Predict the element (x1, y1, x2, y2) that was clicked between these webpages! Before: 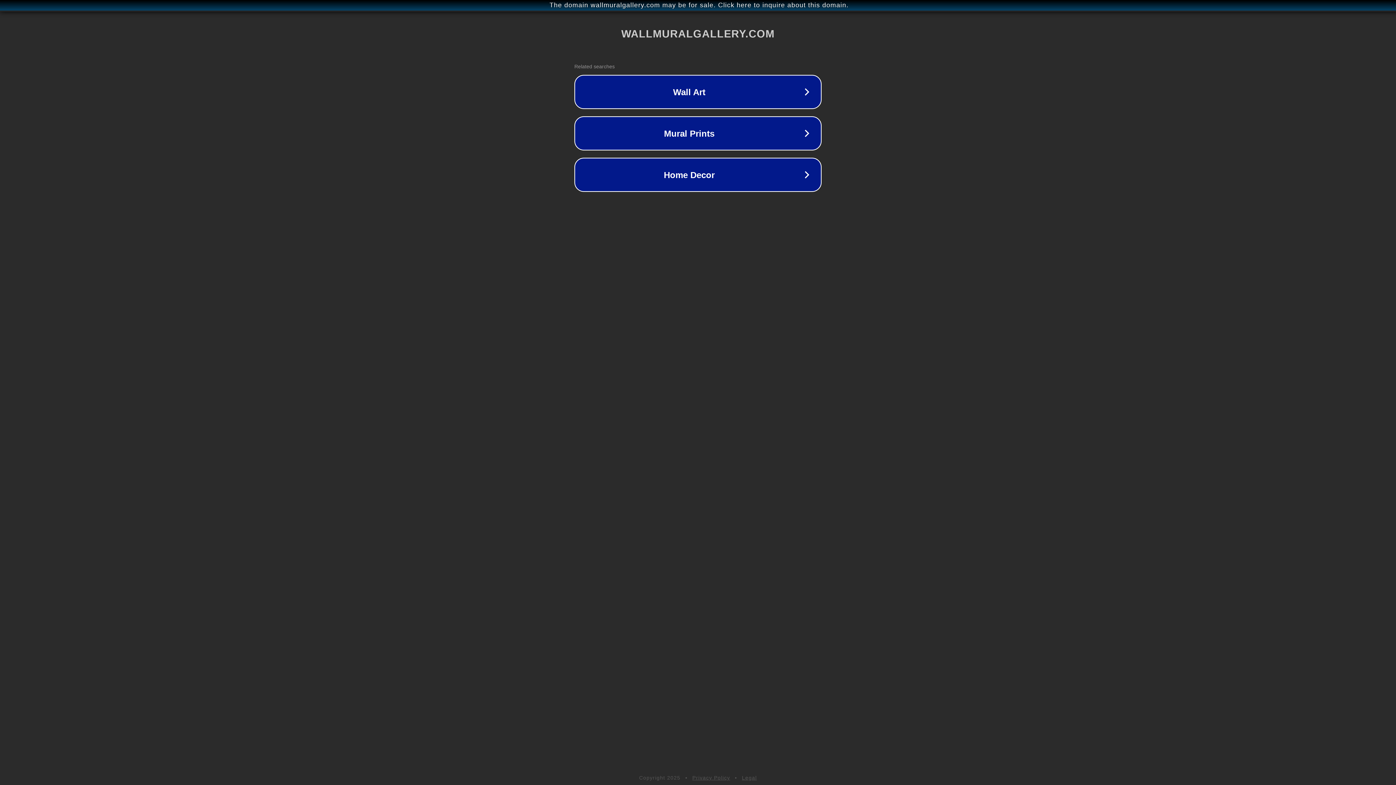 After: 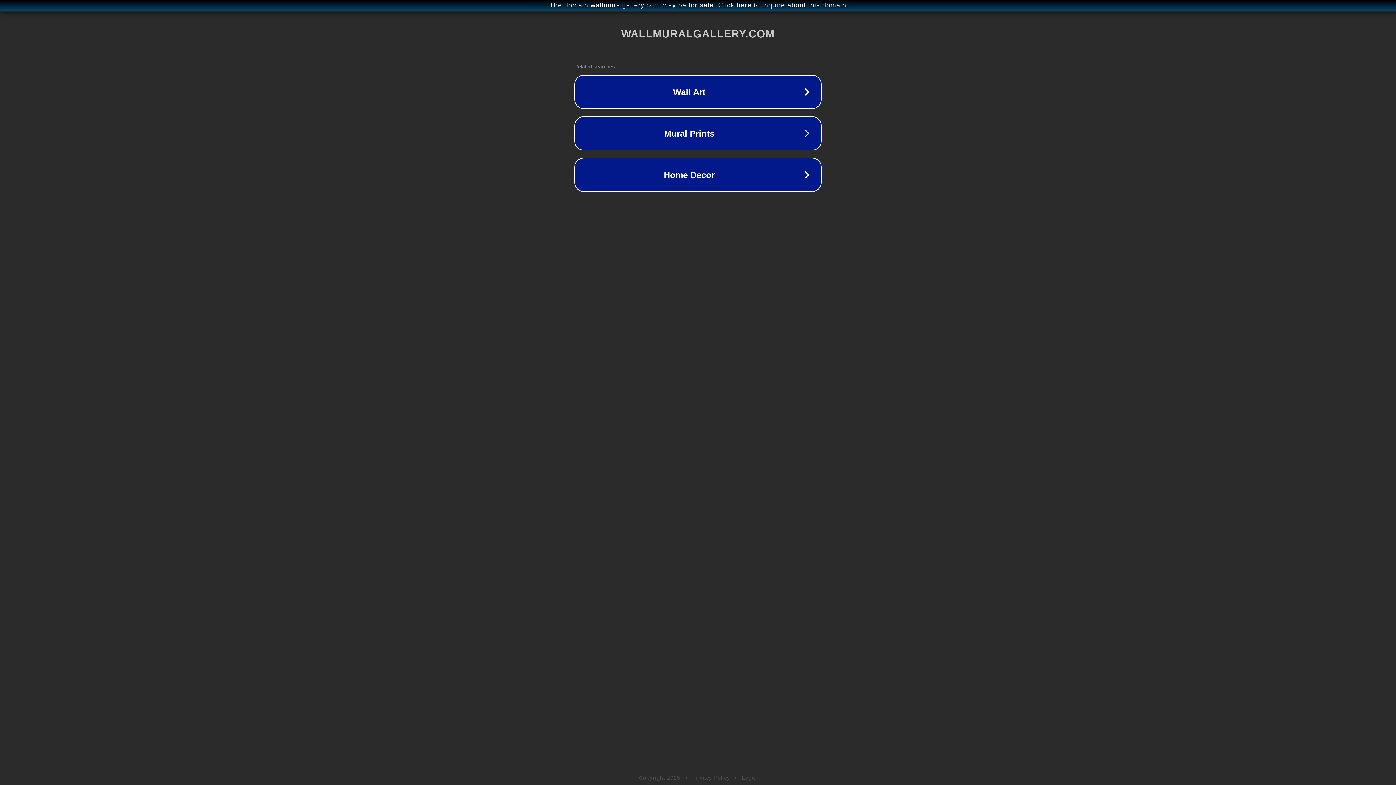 Action: label: Privacy Policy bbox: (692, 775, 730, 781)